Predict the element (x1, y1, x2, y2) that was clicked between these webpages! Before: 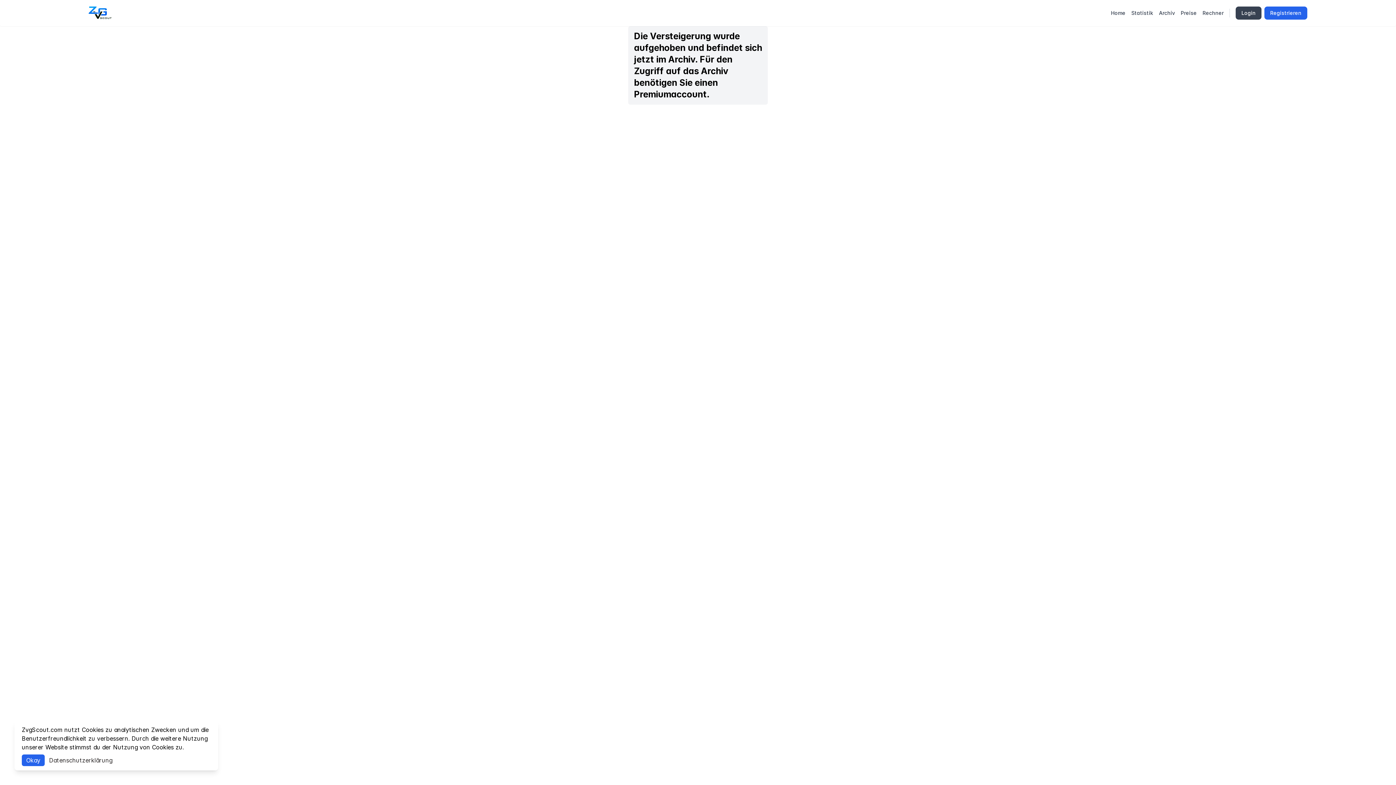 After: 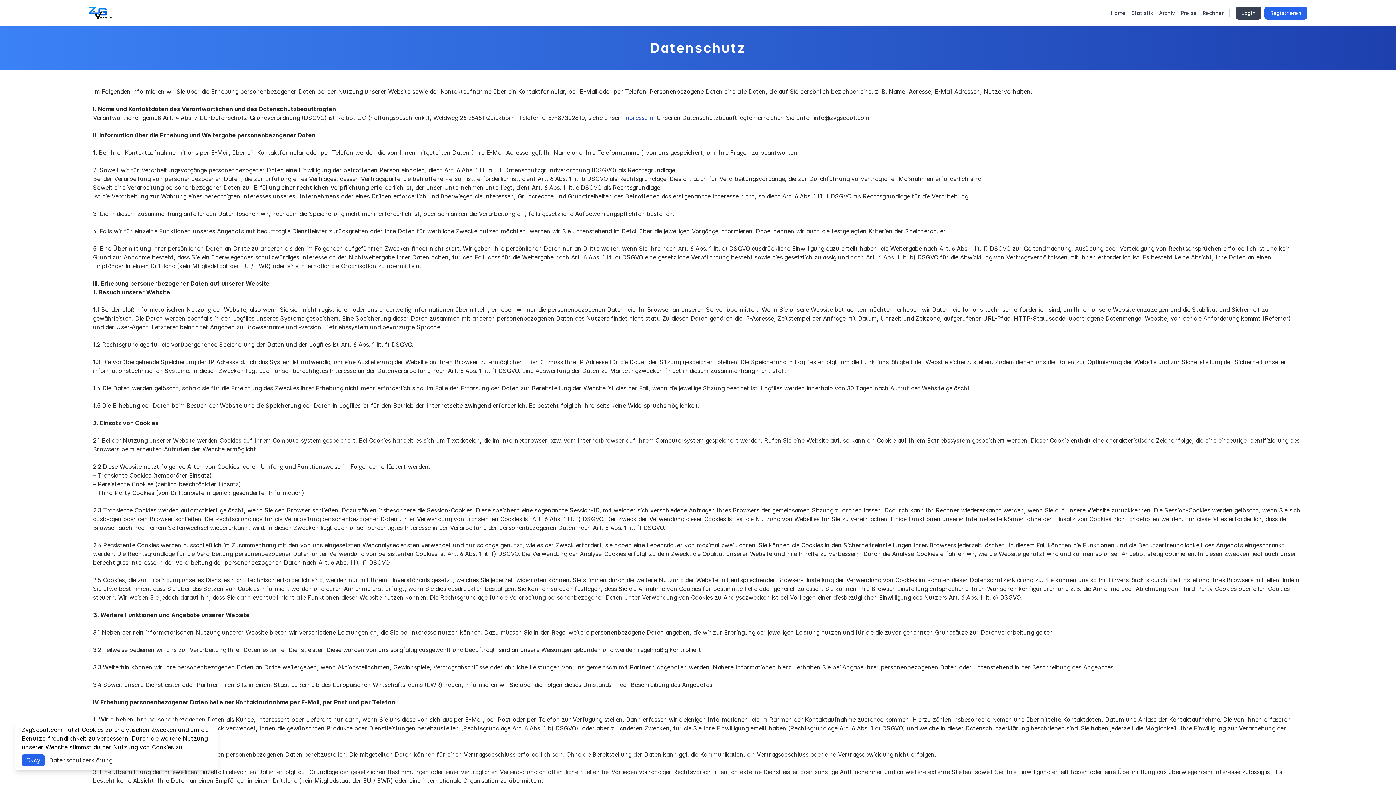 Action: bbox: (49, 757, 112, 764) label: Datenschutzerklärung